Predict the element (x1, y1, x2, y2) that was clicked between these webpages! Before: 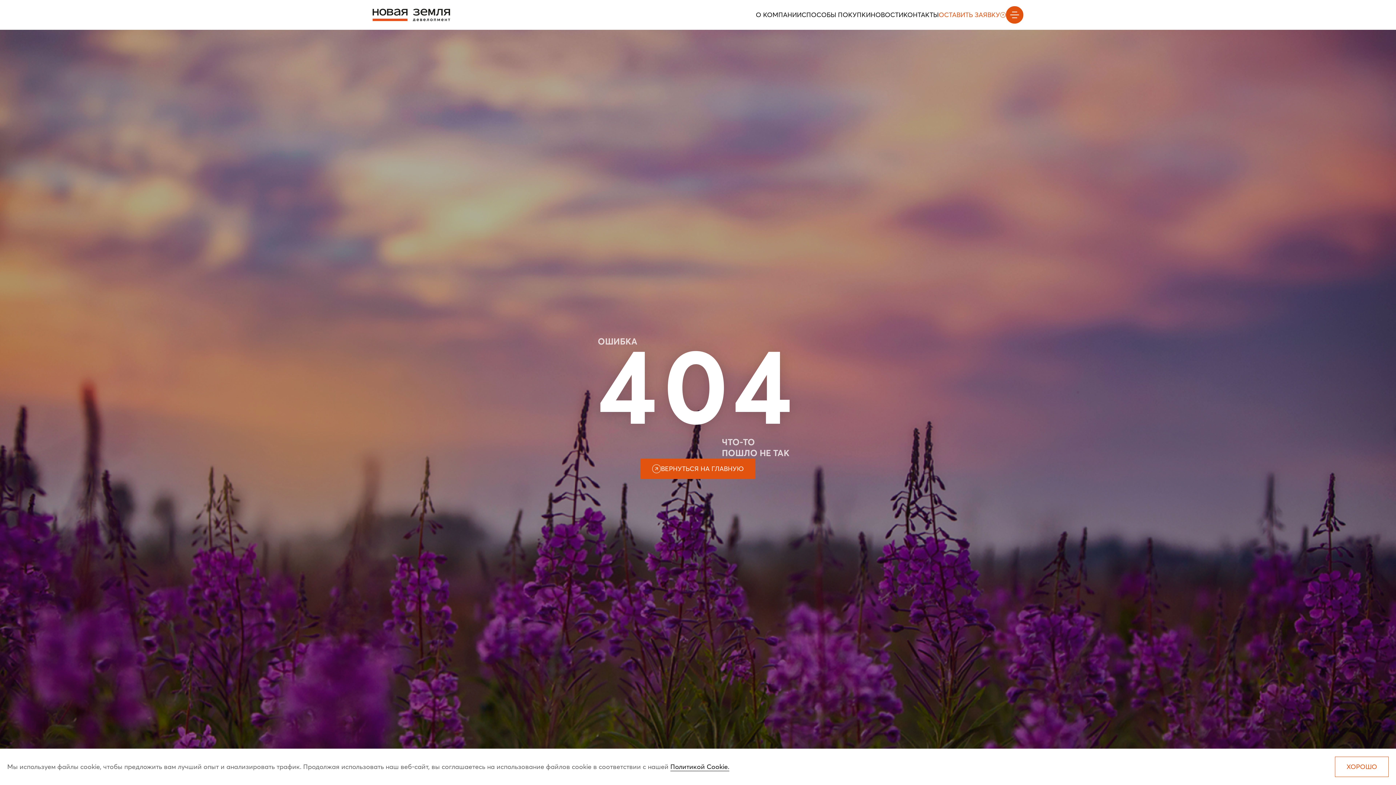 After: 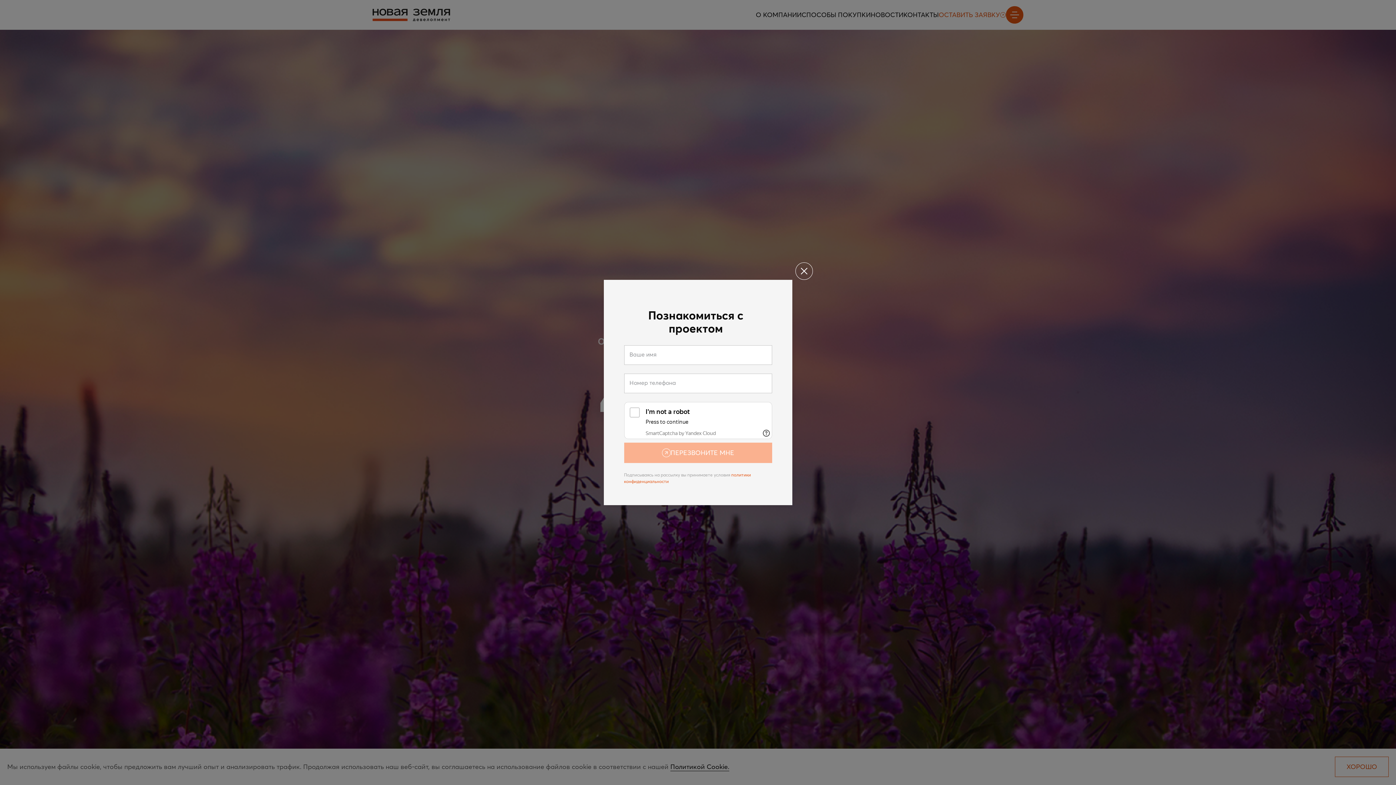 Action: bbox: (938, 10, 1006, 19) label: ОСТАВИТЬ ЗАЯВКУ